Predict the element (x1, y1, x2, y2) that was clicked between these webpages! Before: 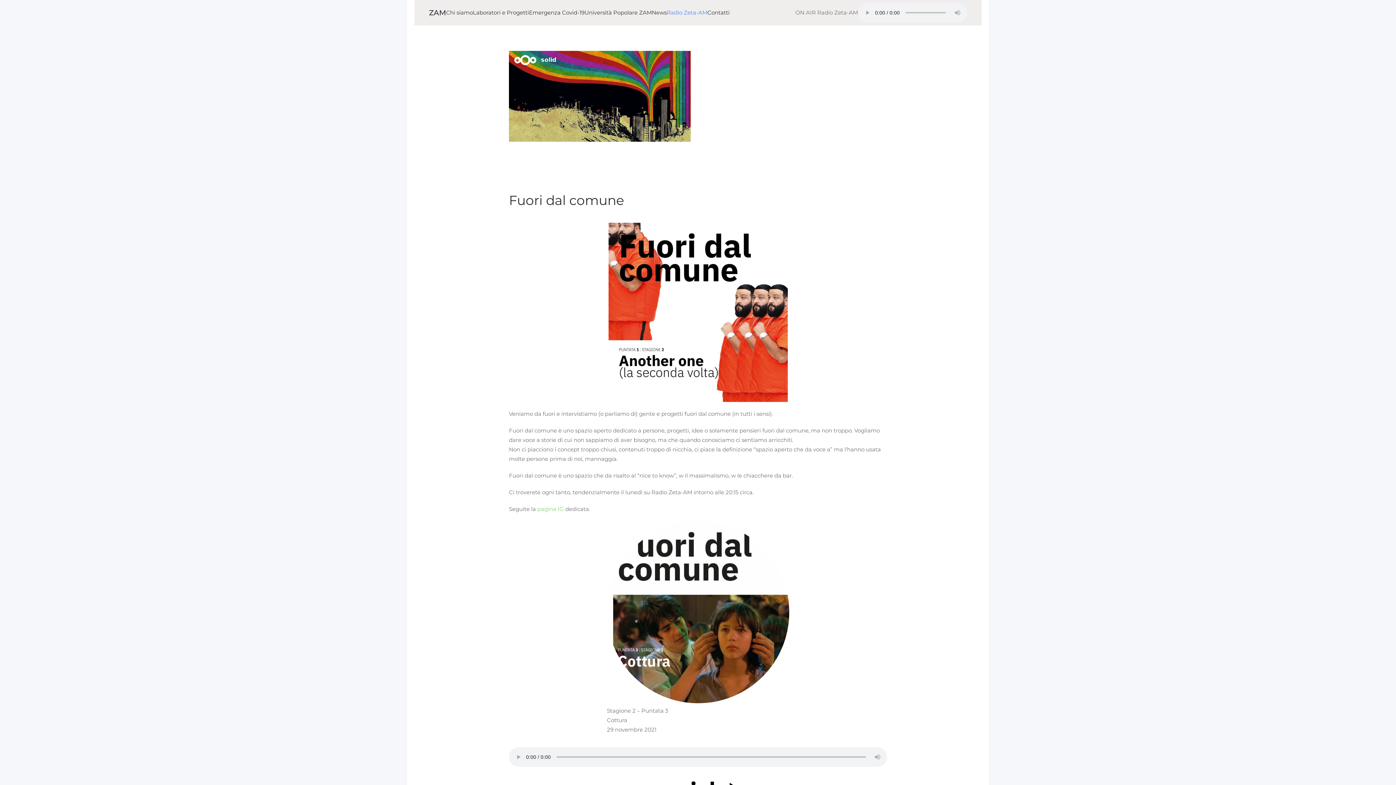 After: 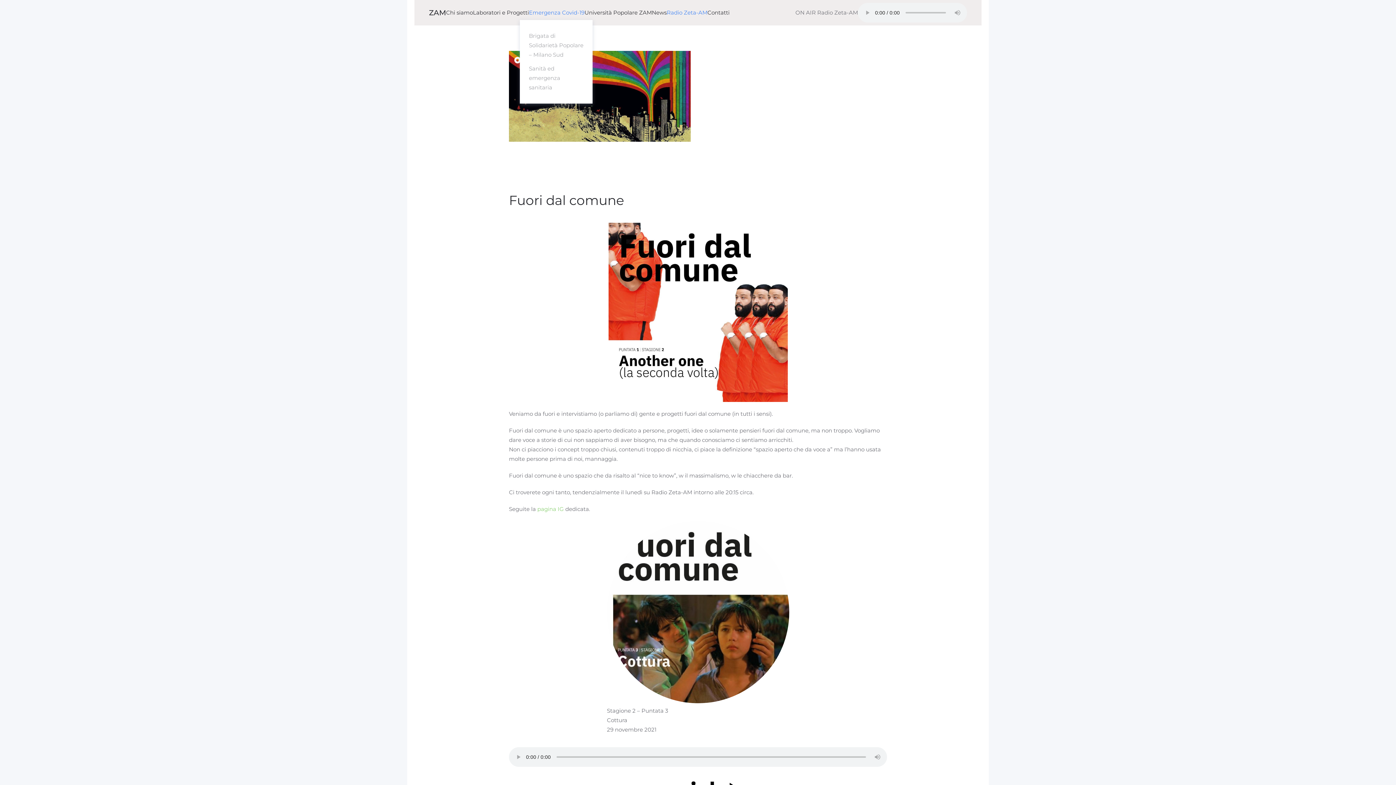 Action: label: Emergenza Covid-19 bbox: (529, 0, 584, 25)